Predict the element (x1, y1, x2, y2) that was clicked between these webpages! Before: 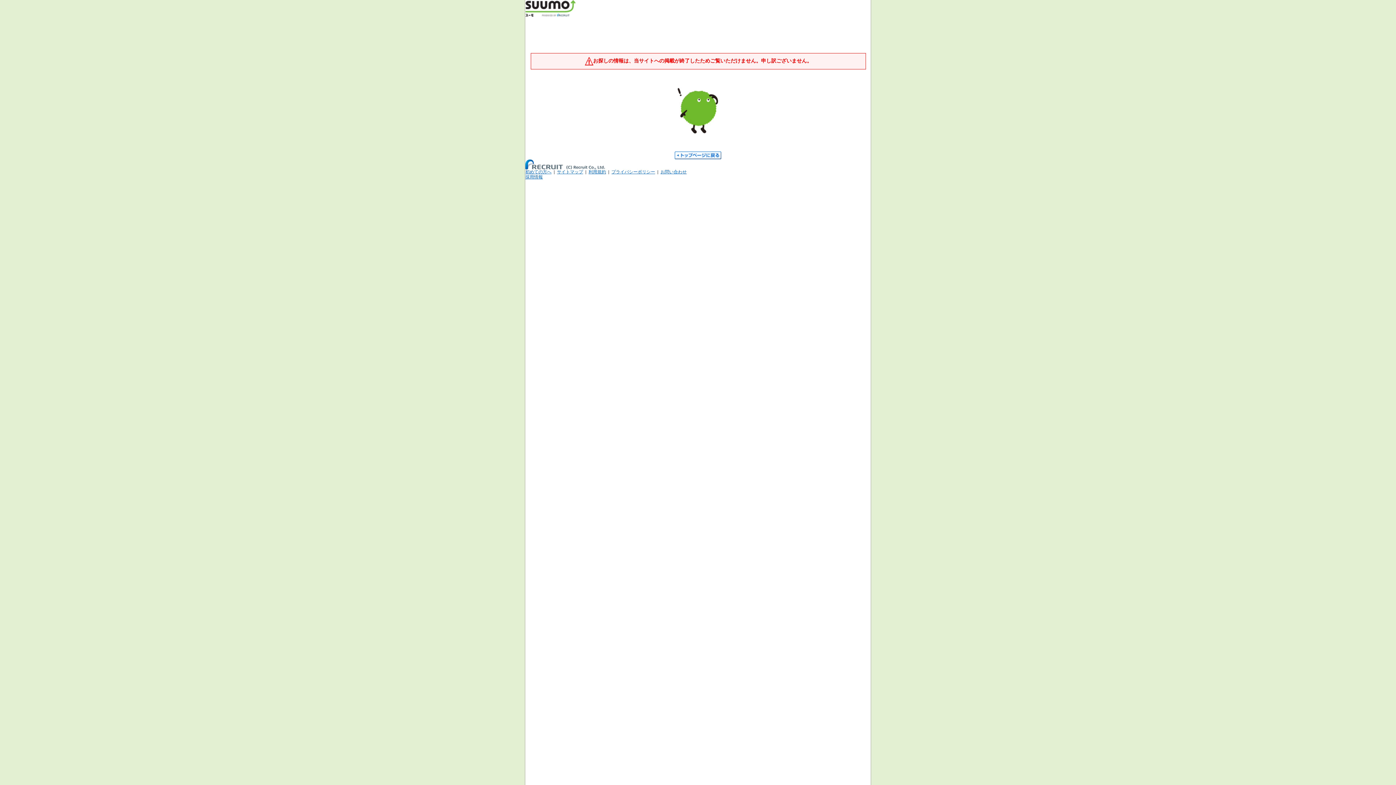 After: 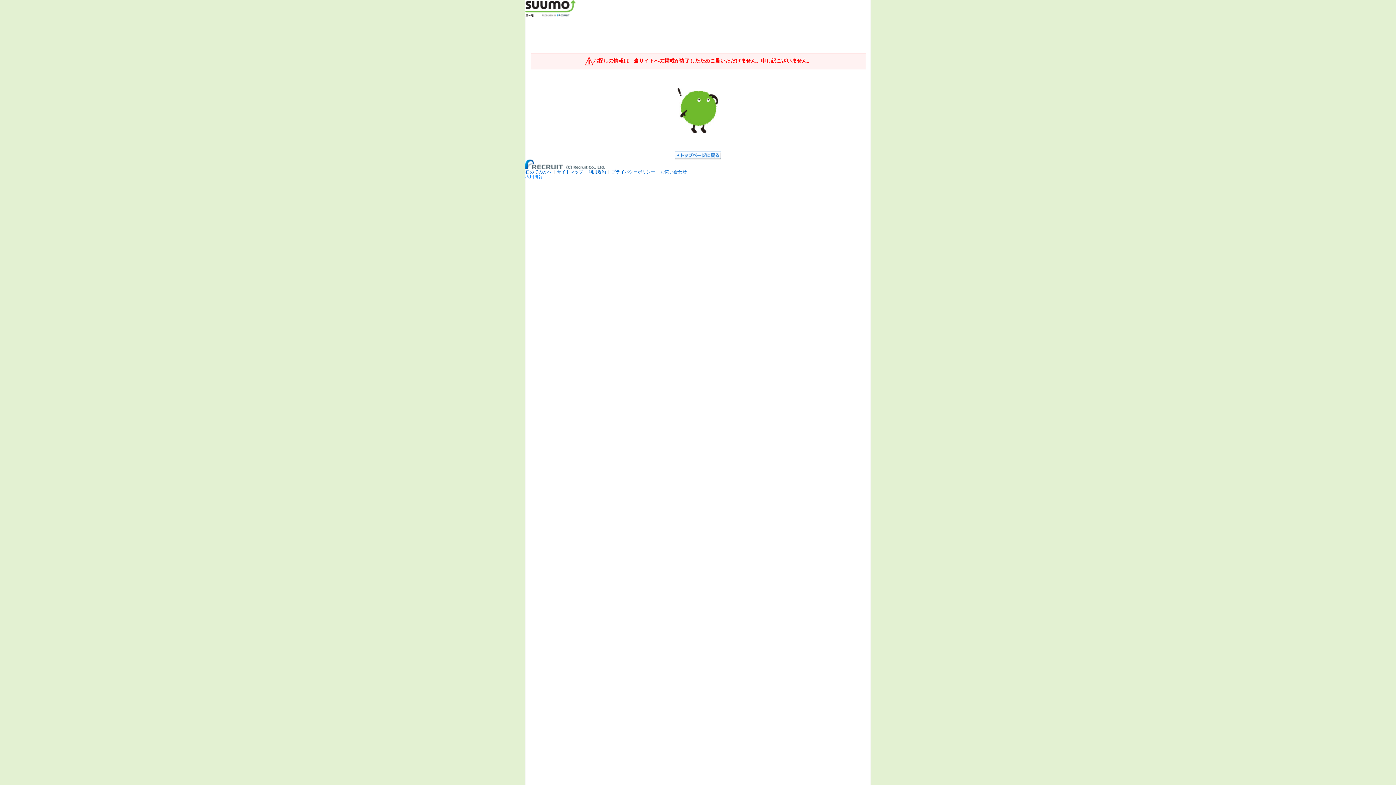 Action: bbox: (525, 174, 542, 179) label: 採用情報